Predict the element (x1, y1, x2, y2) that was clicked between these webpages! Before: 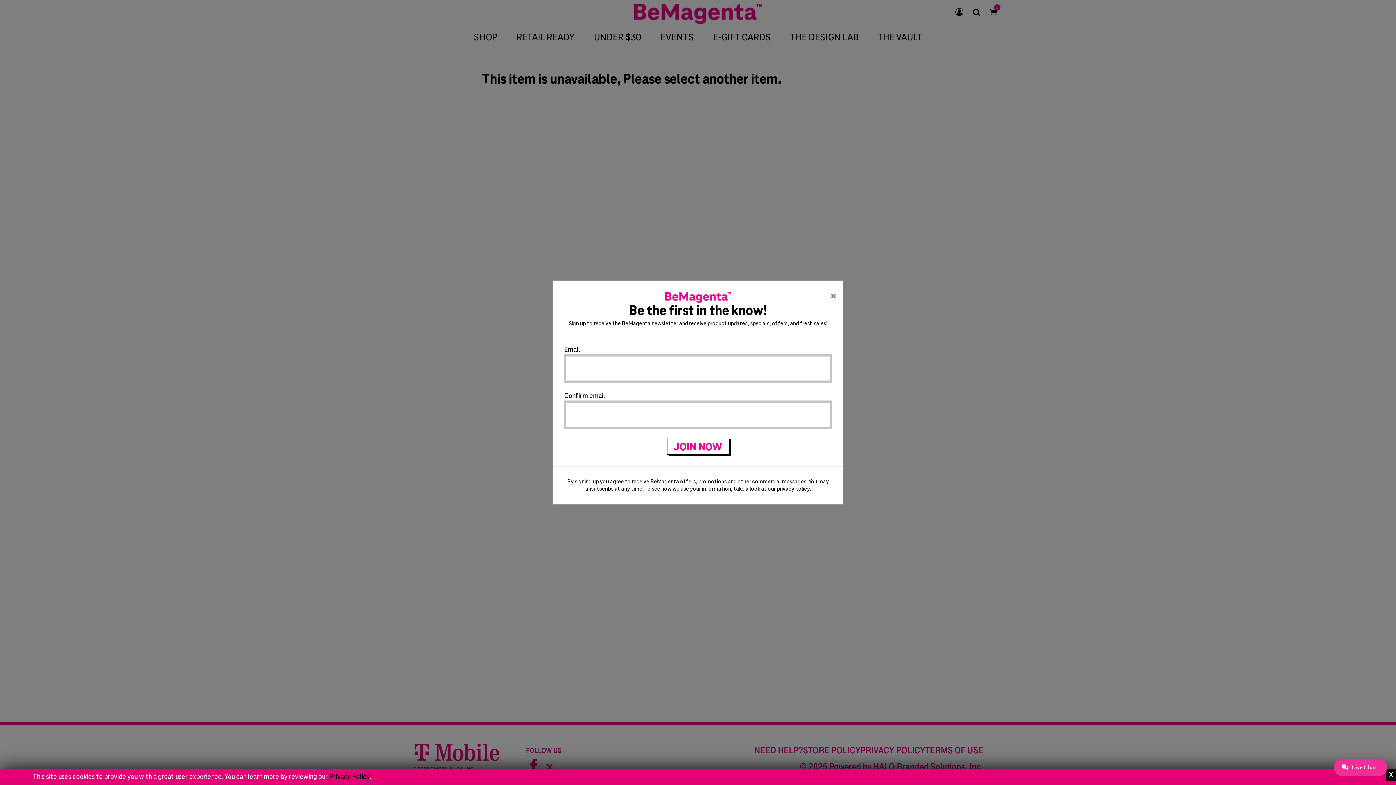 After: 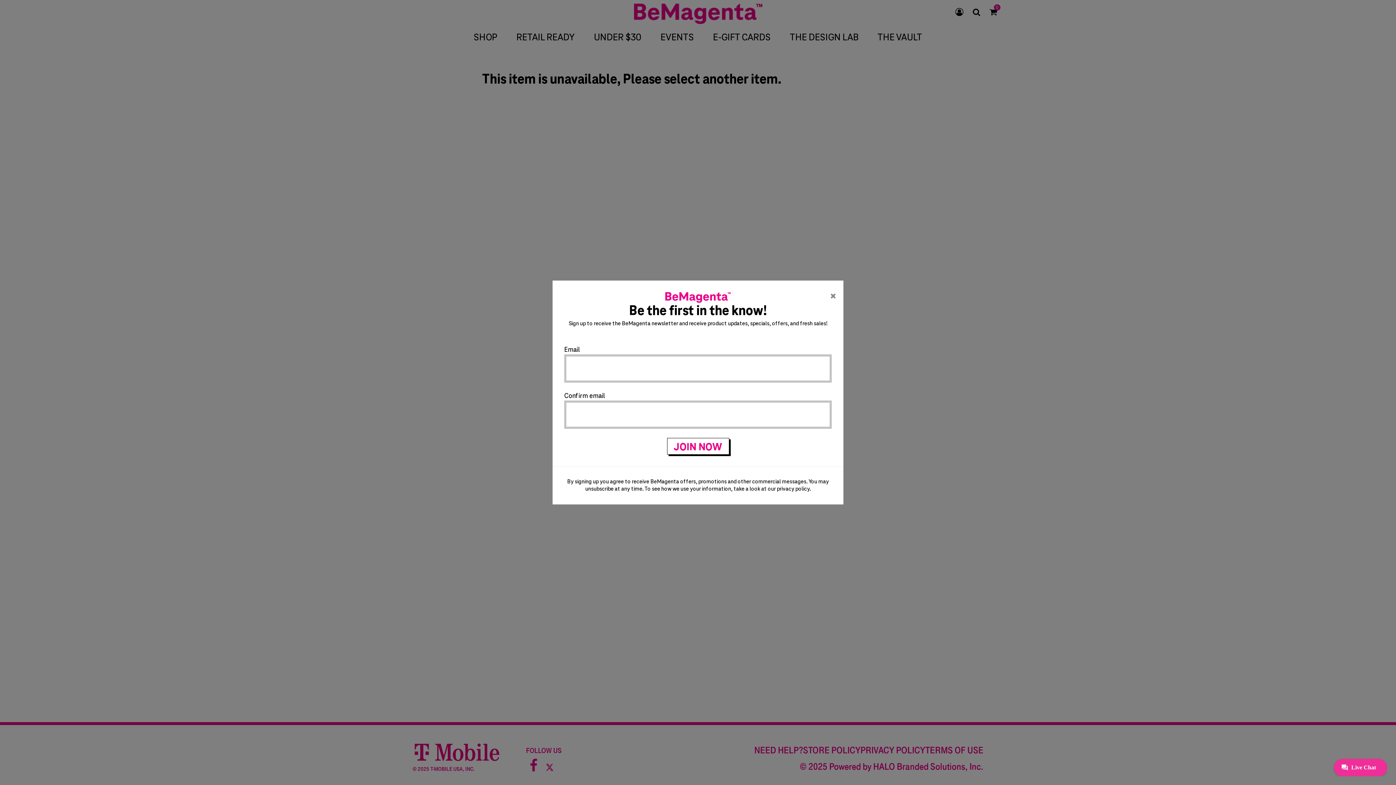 Action: bbox: (1386, 769, 1396, 781)